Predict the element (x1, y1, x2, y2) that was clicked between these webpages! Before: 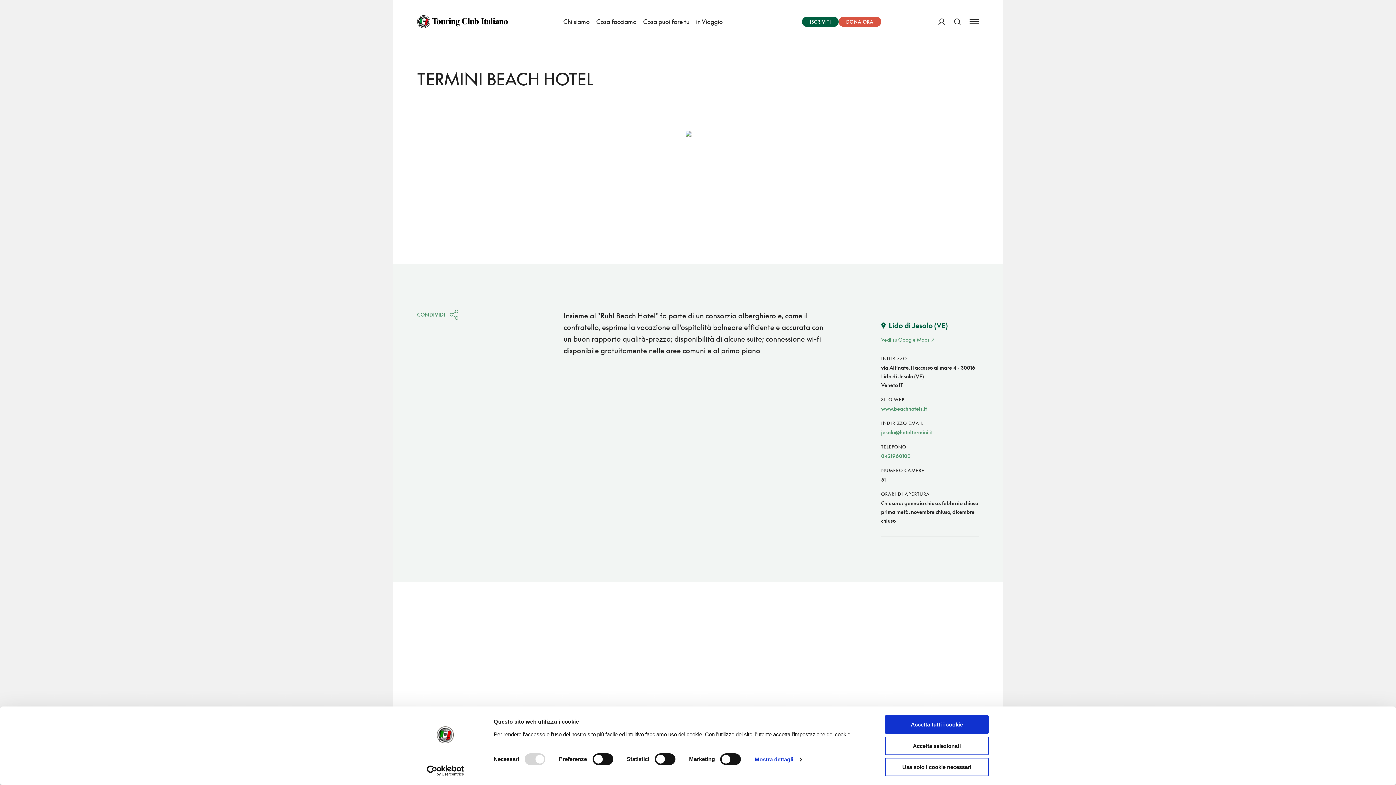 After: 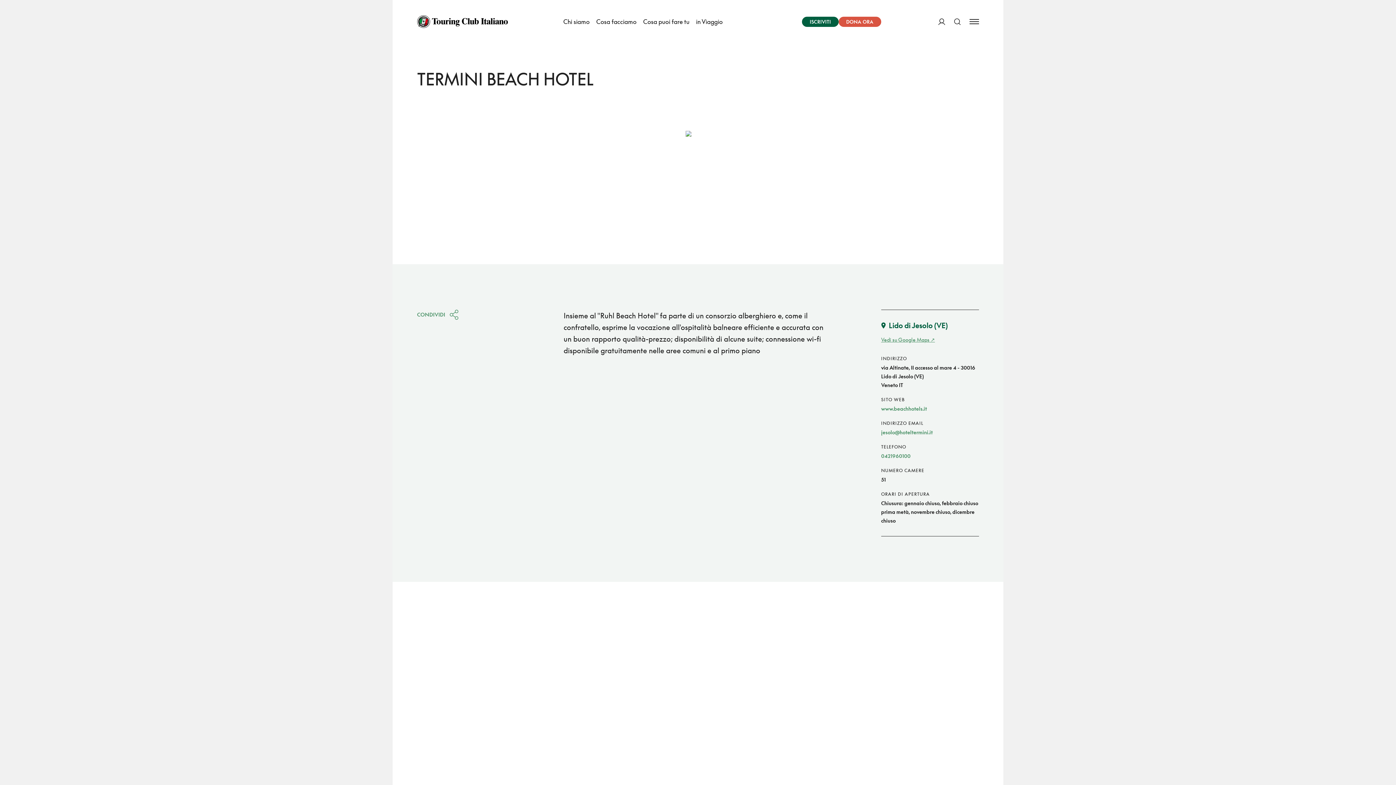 Action: bbox: (885, 715, 989, 734) label: Accetta tutti i cookie